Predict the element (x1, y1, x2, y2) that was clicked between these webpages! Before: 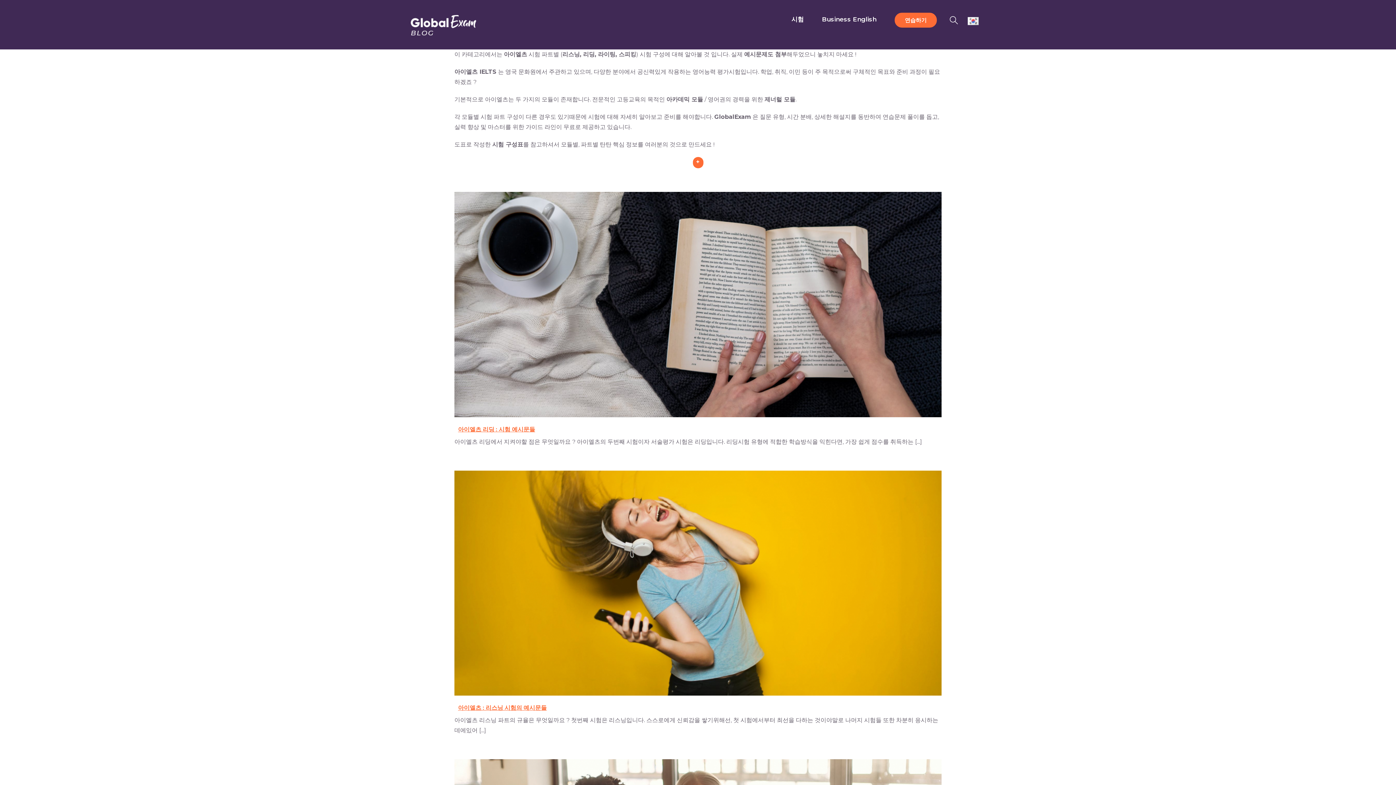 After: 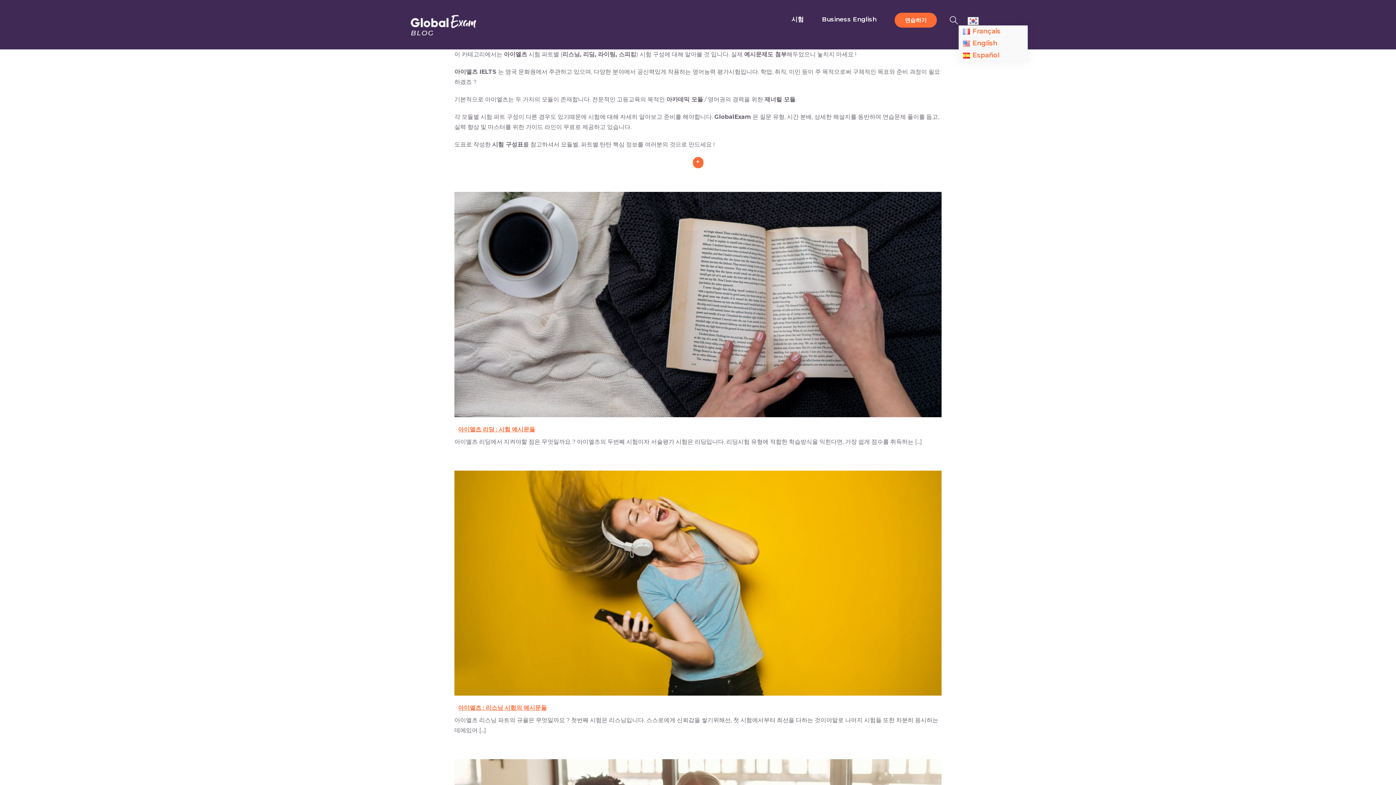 Action: bbox: (958, 12, 989, 25)